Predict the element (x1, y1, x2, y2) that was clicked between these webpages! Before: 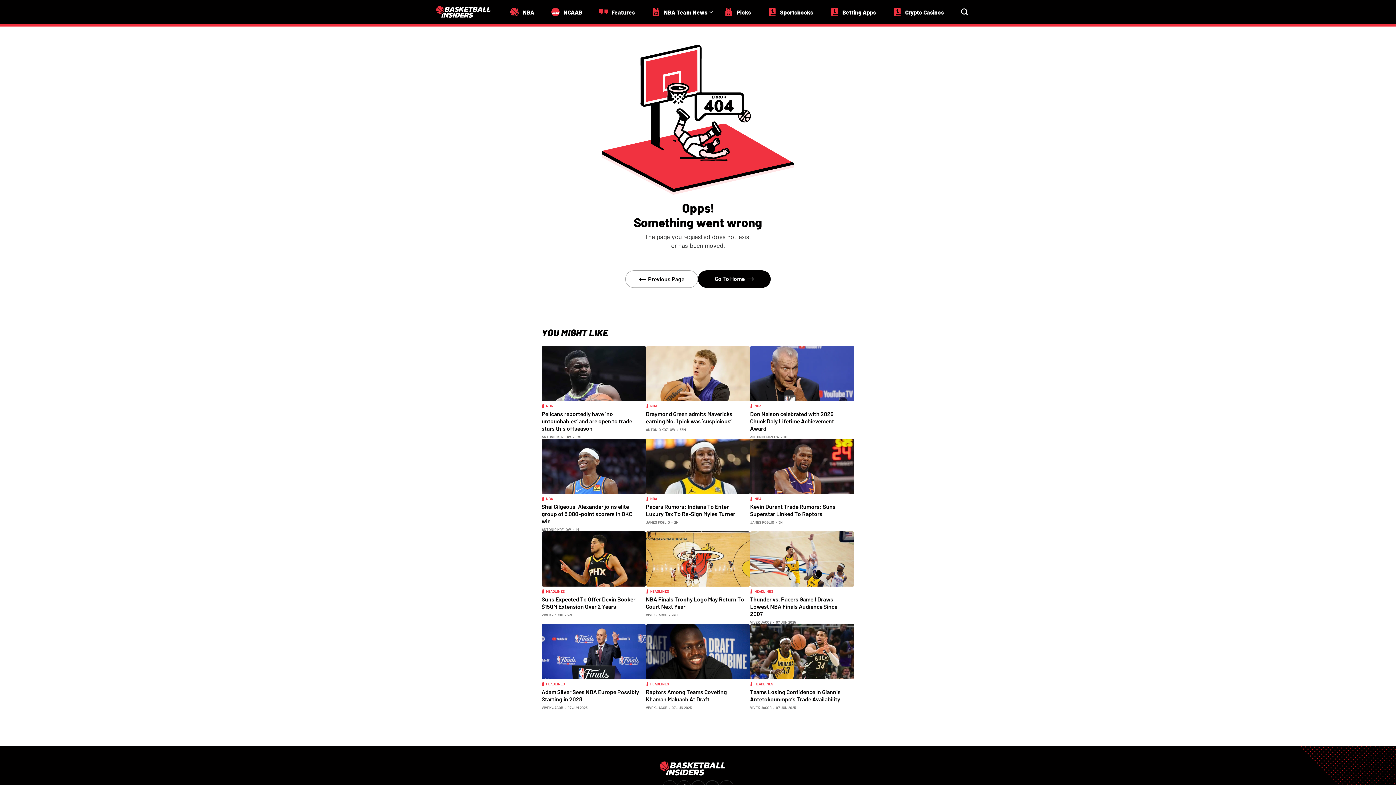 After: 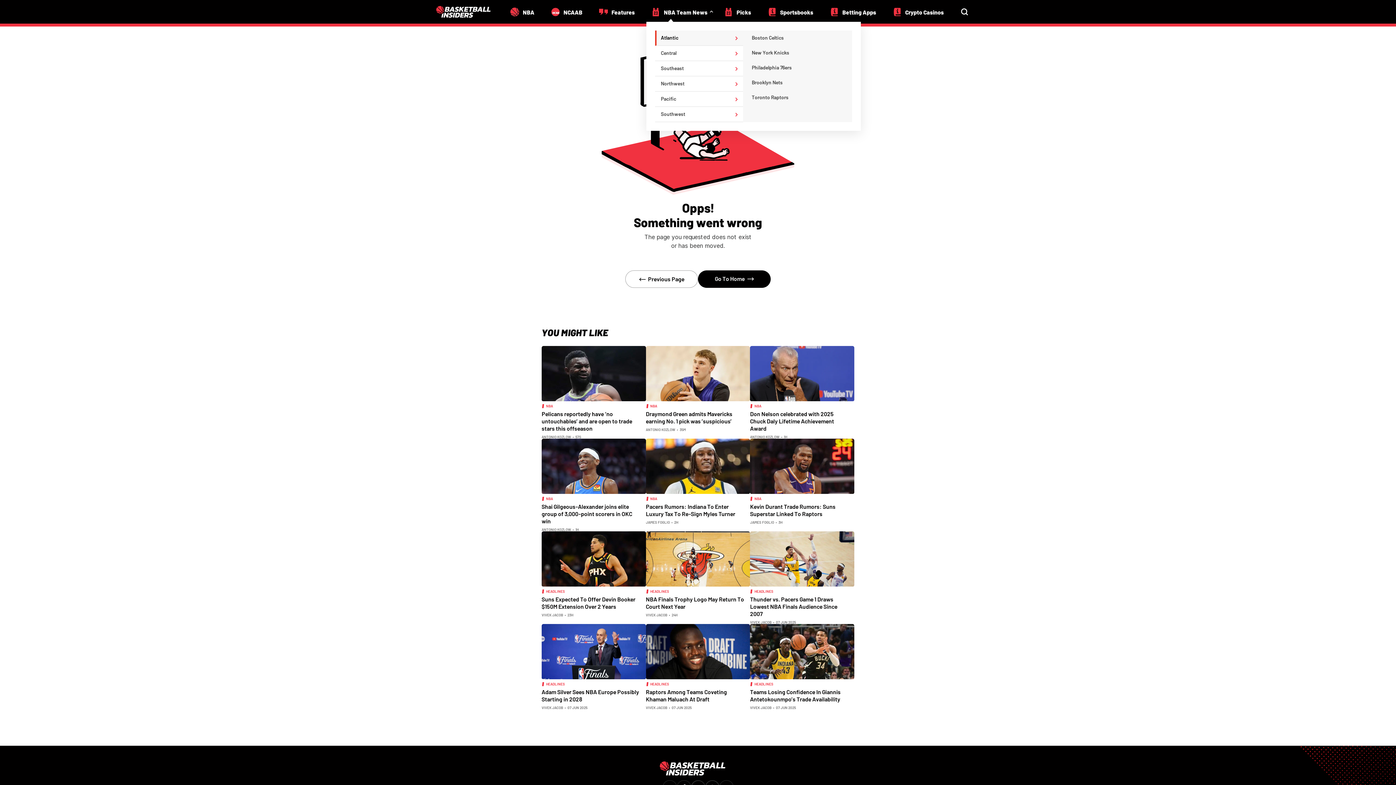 Action: label: NBA Team News bbox: (646, 0, 719, 22)